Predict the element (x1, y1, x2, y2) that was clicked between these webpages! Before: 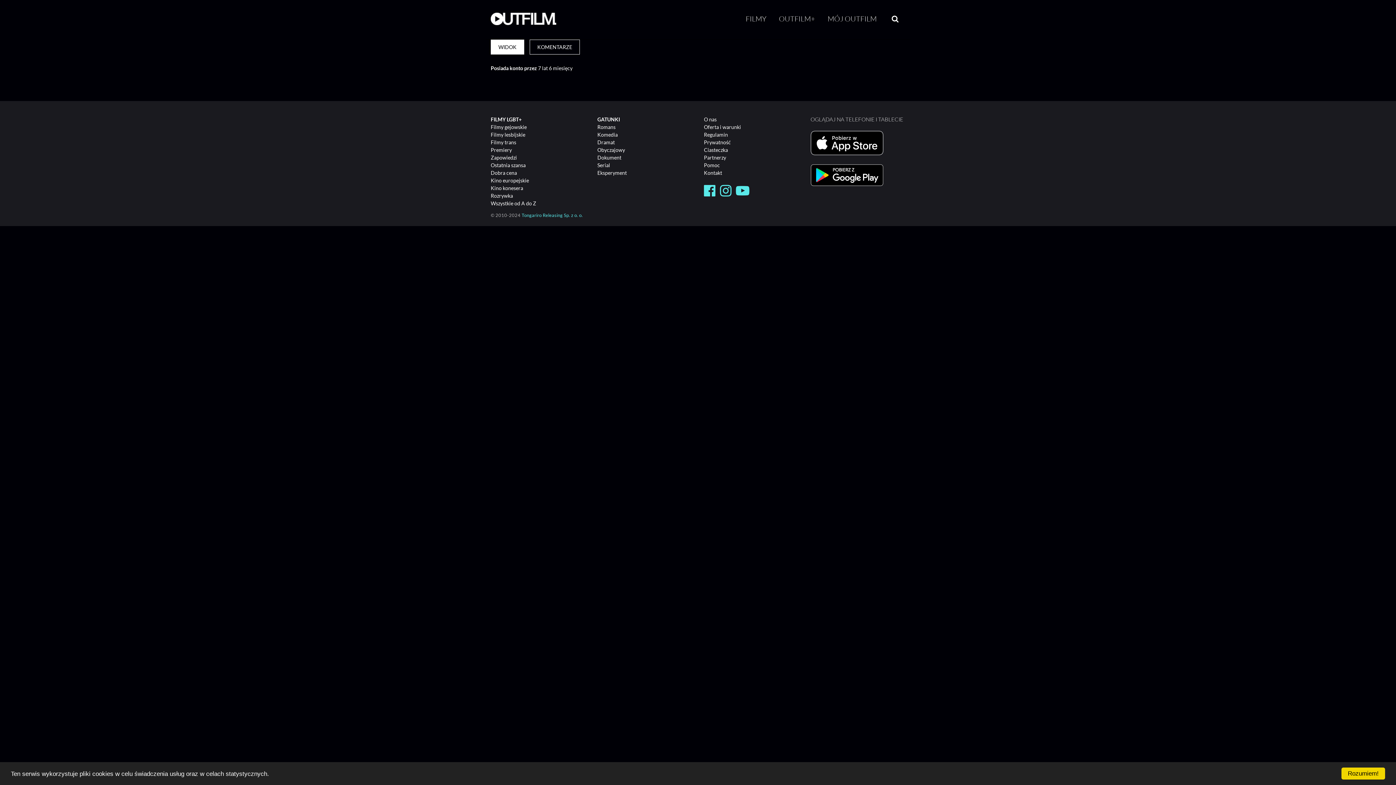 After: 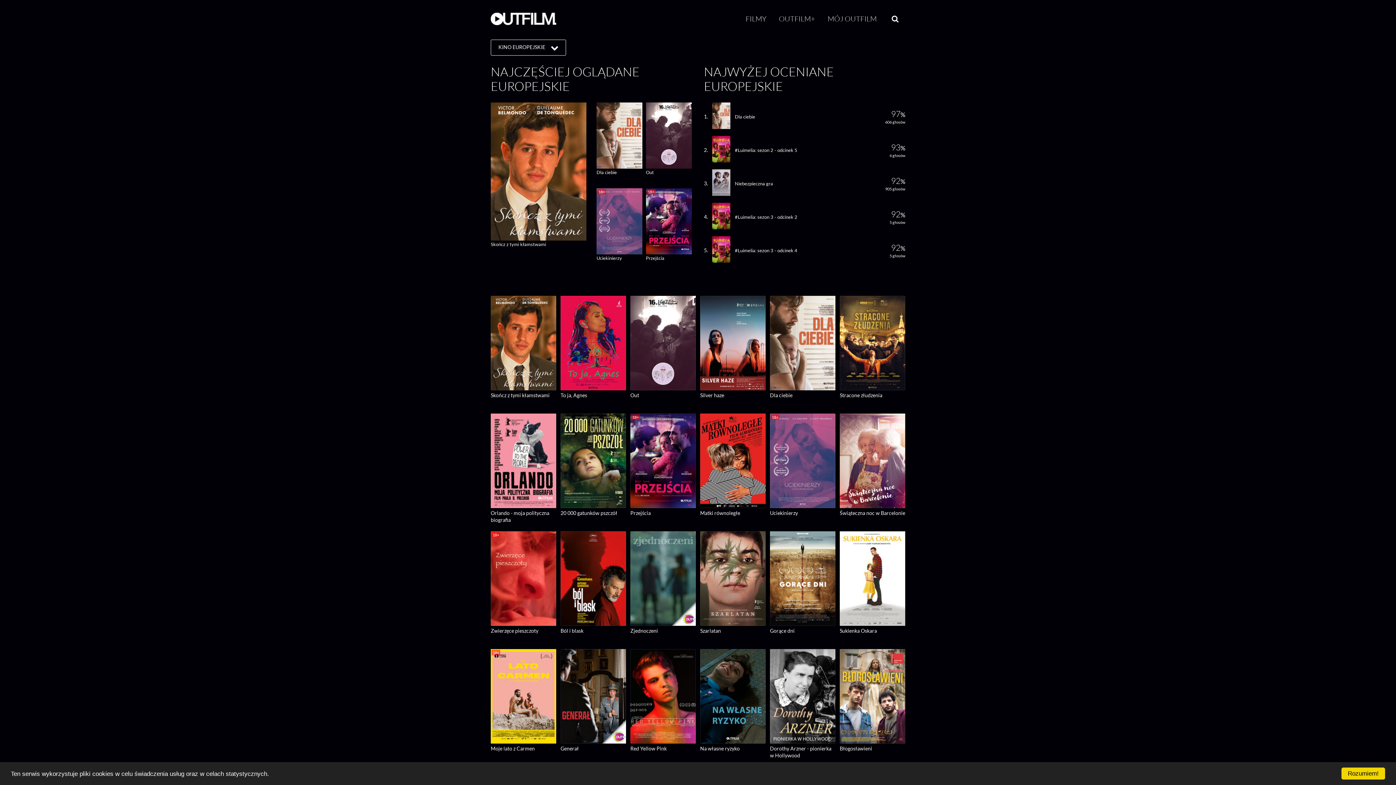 Action: bbox: (490, 177, 529, 183) label: Kino europejskie